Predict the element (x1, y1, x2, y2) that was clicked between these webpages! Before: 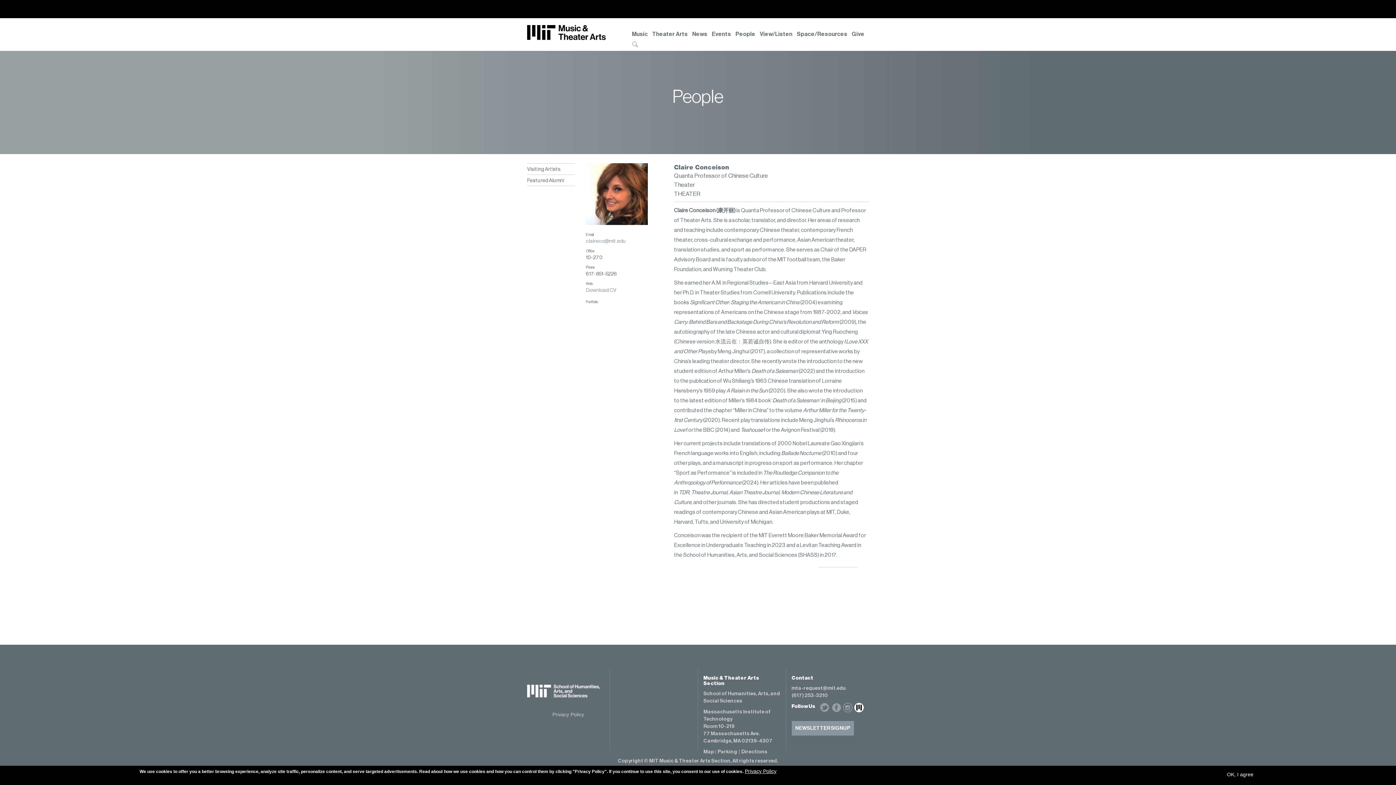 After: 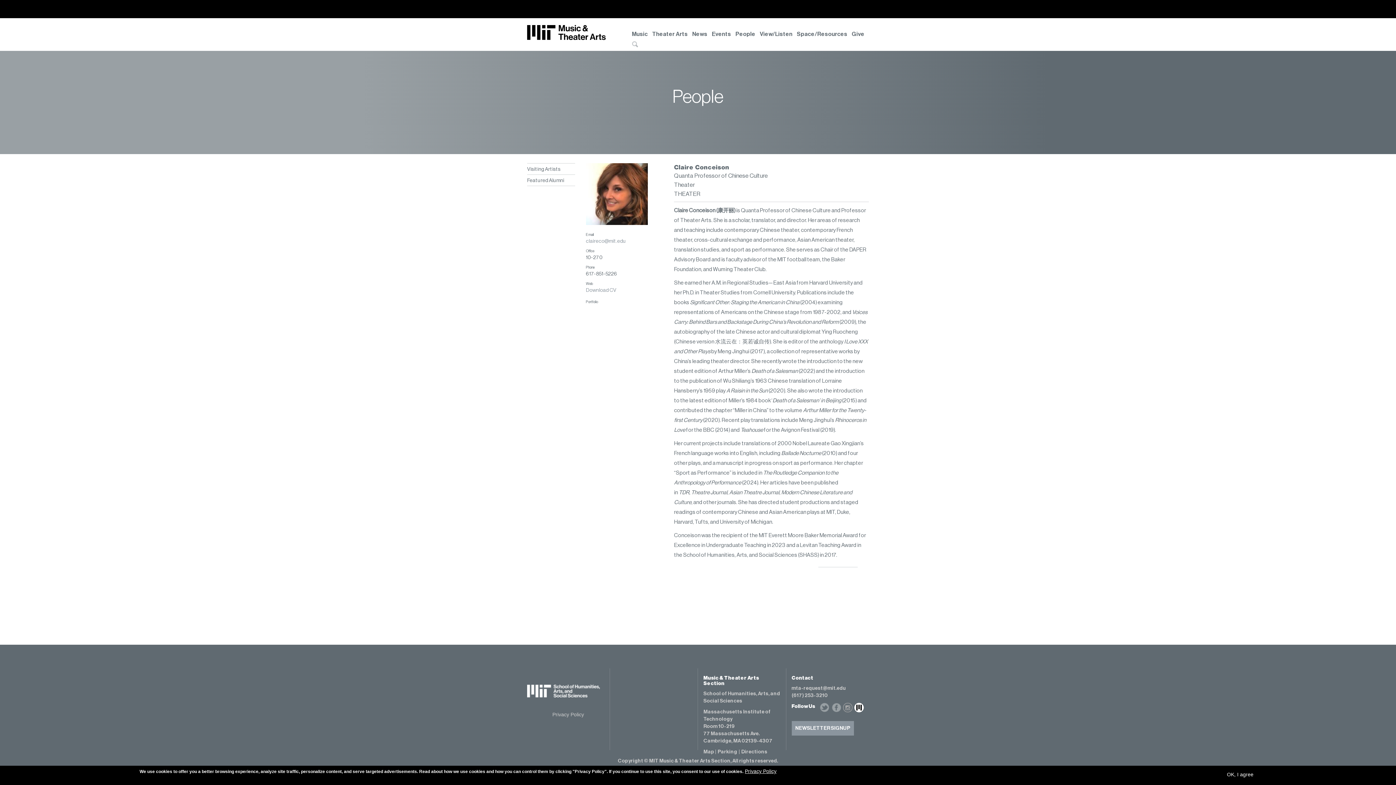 Action: bbox: (527, 688, 600, 693)